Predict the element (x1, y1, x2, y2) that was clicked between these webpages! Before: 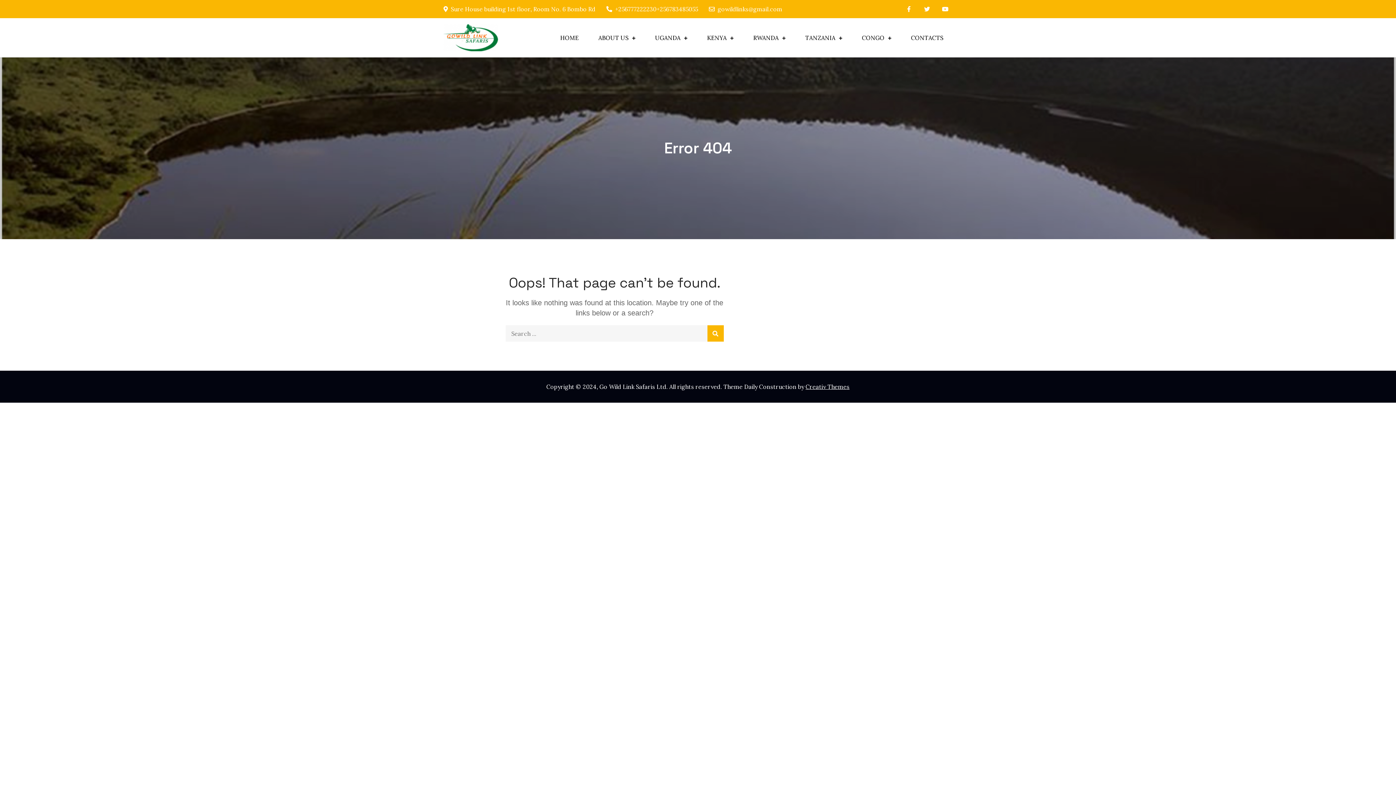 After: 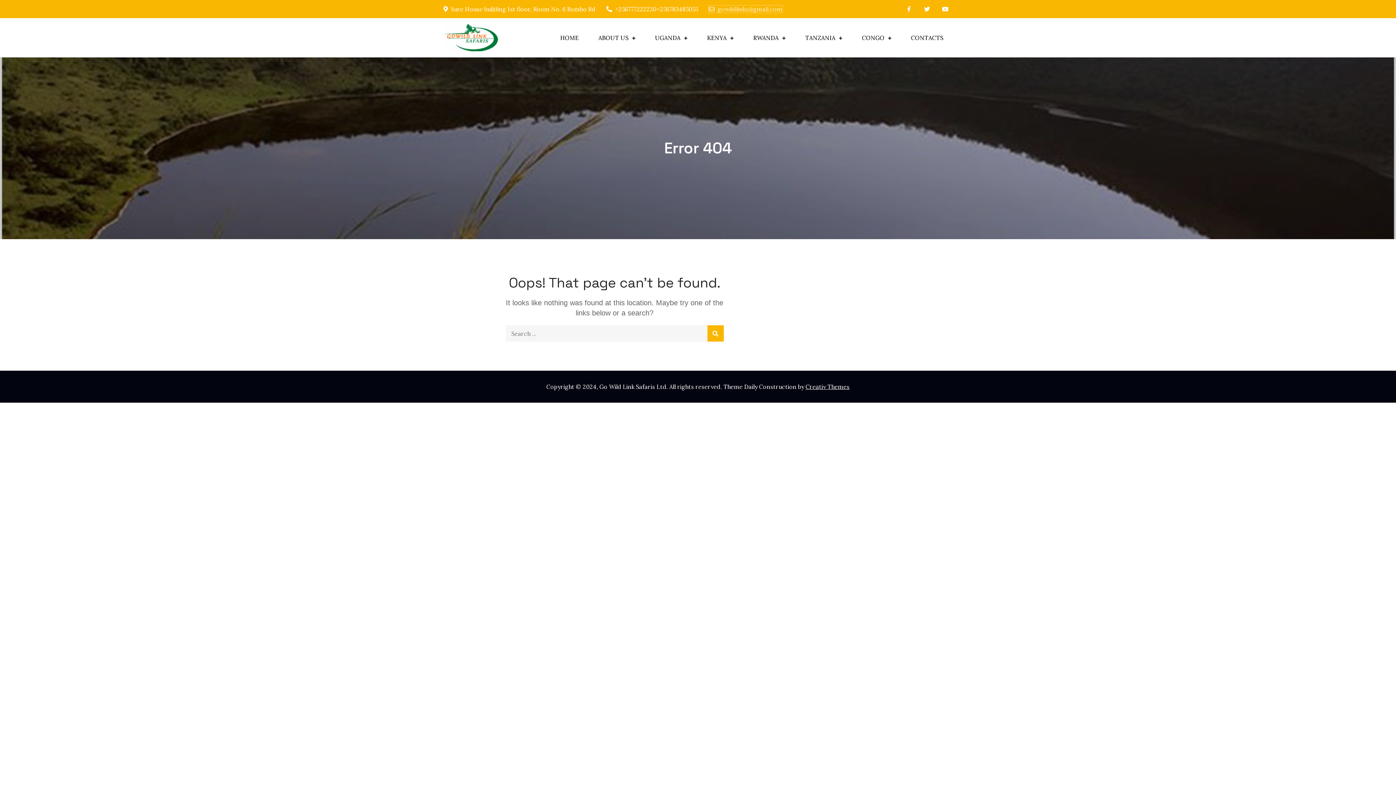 Action: bbox: (709, 5, 782, 12) label: gowildlinks@gmail.com